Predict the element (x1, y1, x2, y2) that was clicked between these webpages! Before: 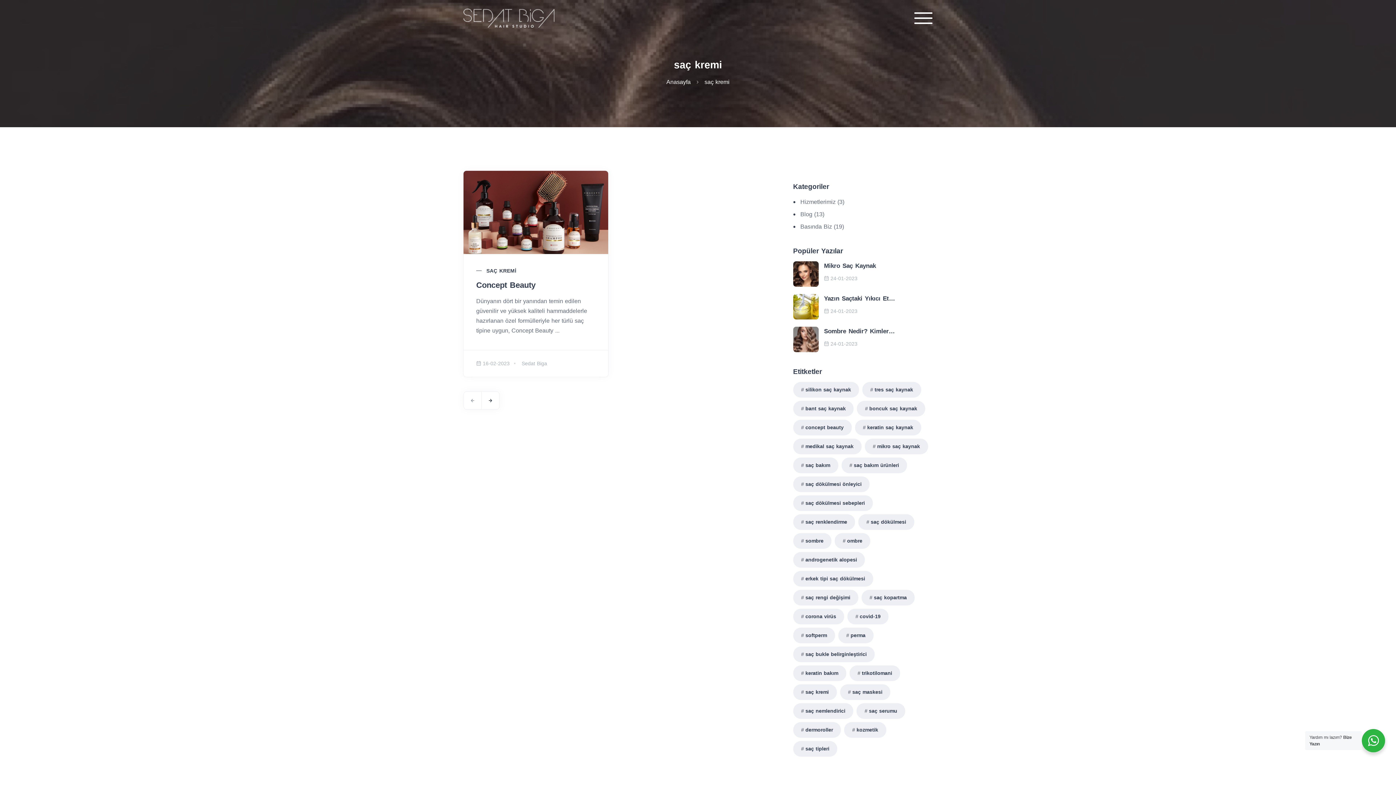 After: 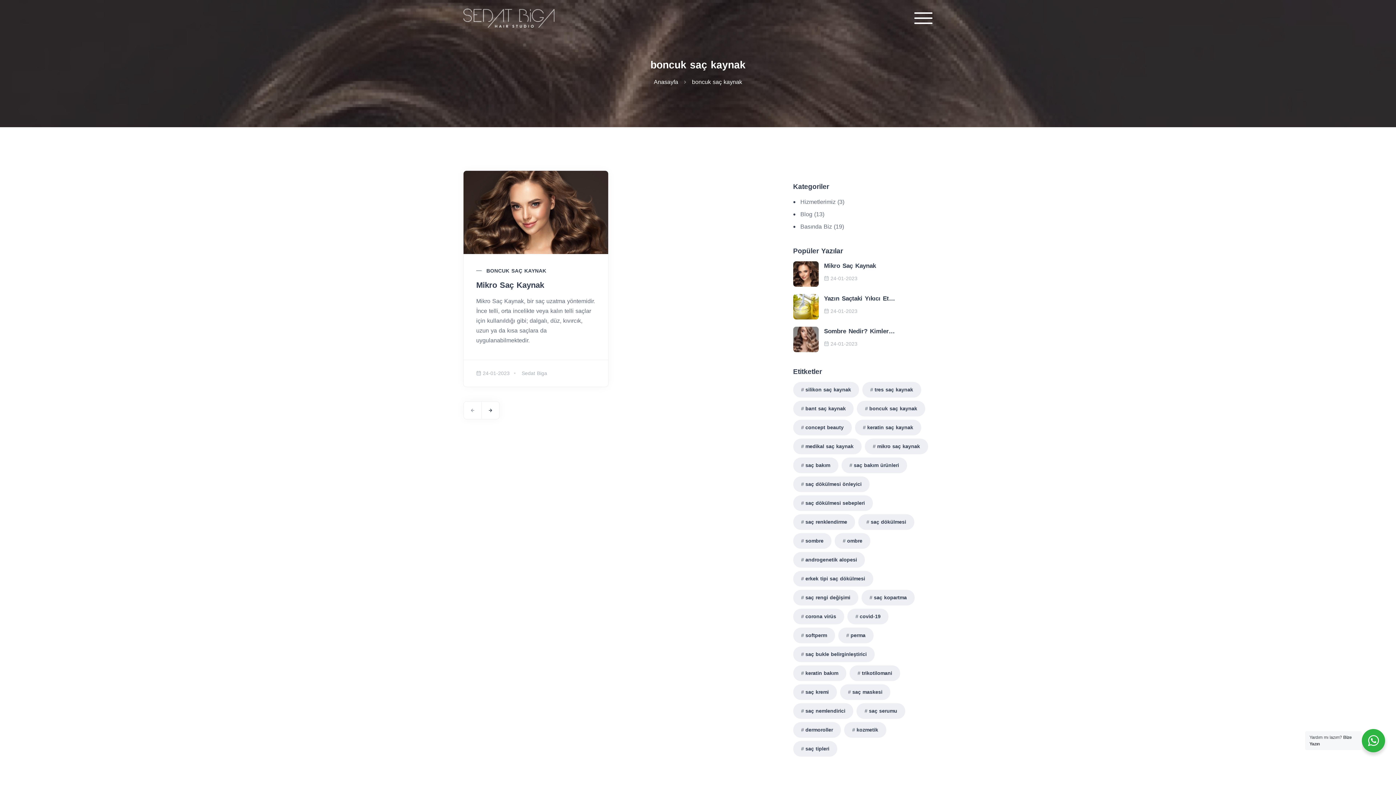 Action: label: boncuk saç kaynak bbox: (857, 401, 925, 416)